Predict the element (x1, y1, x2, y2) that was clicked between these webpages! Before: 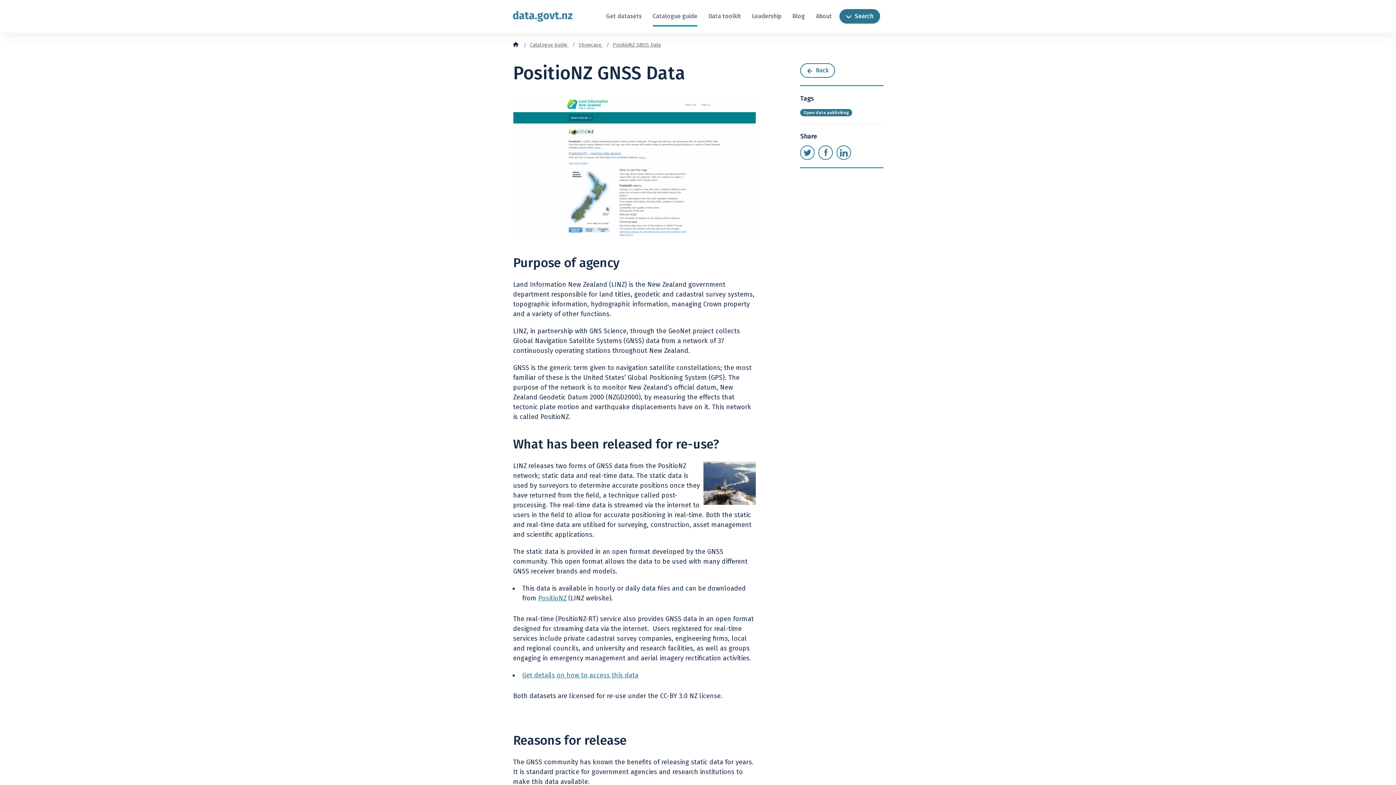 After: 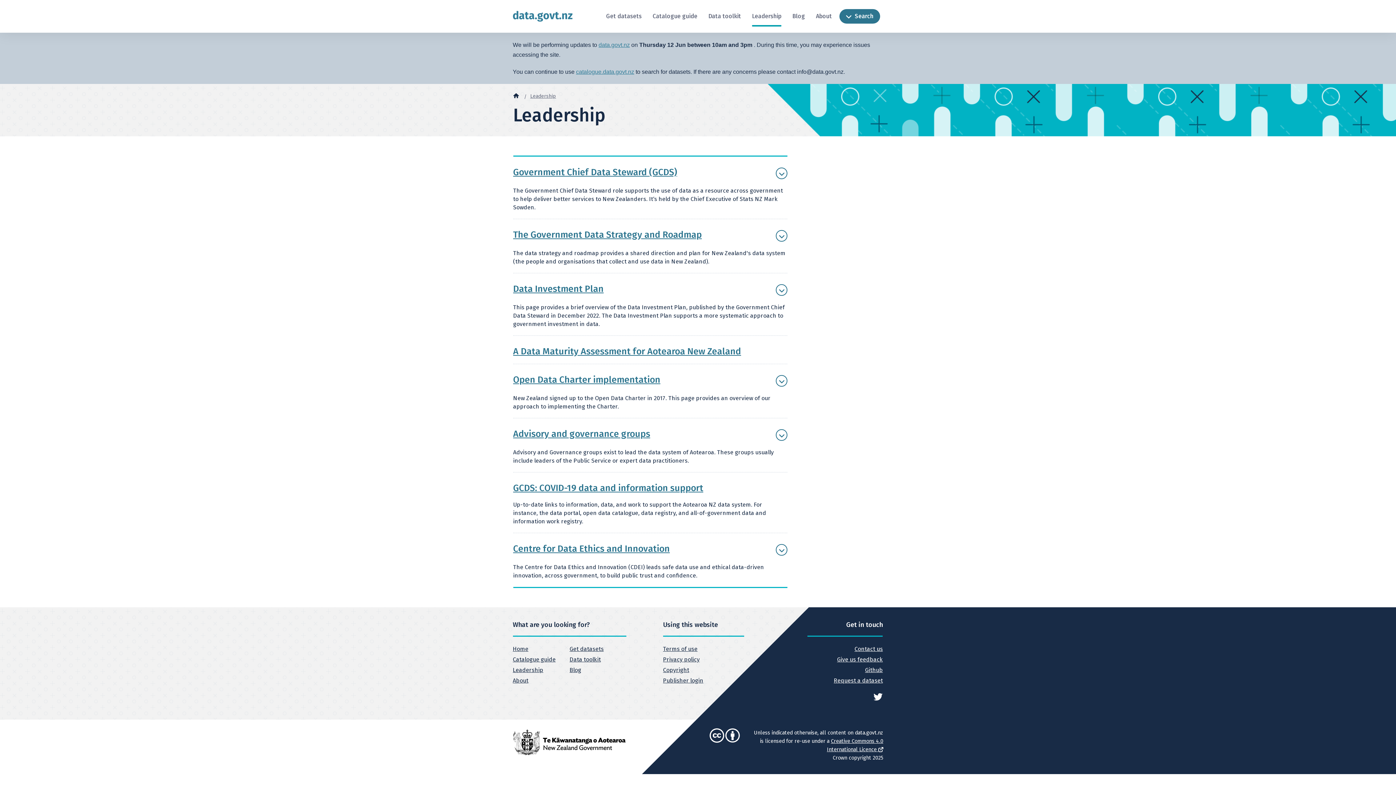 Action: bbox: (746, 6, 787, 26) label: Leadership